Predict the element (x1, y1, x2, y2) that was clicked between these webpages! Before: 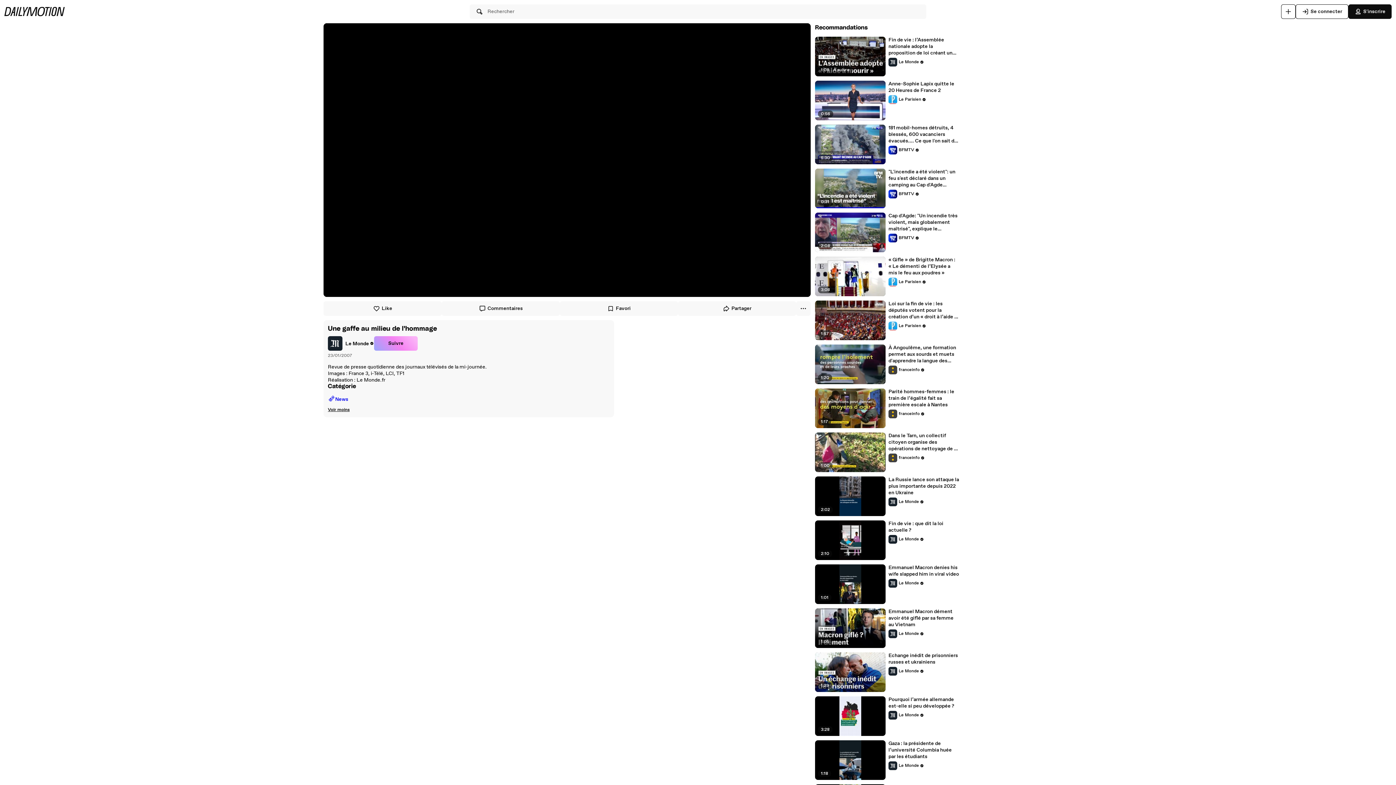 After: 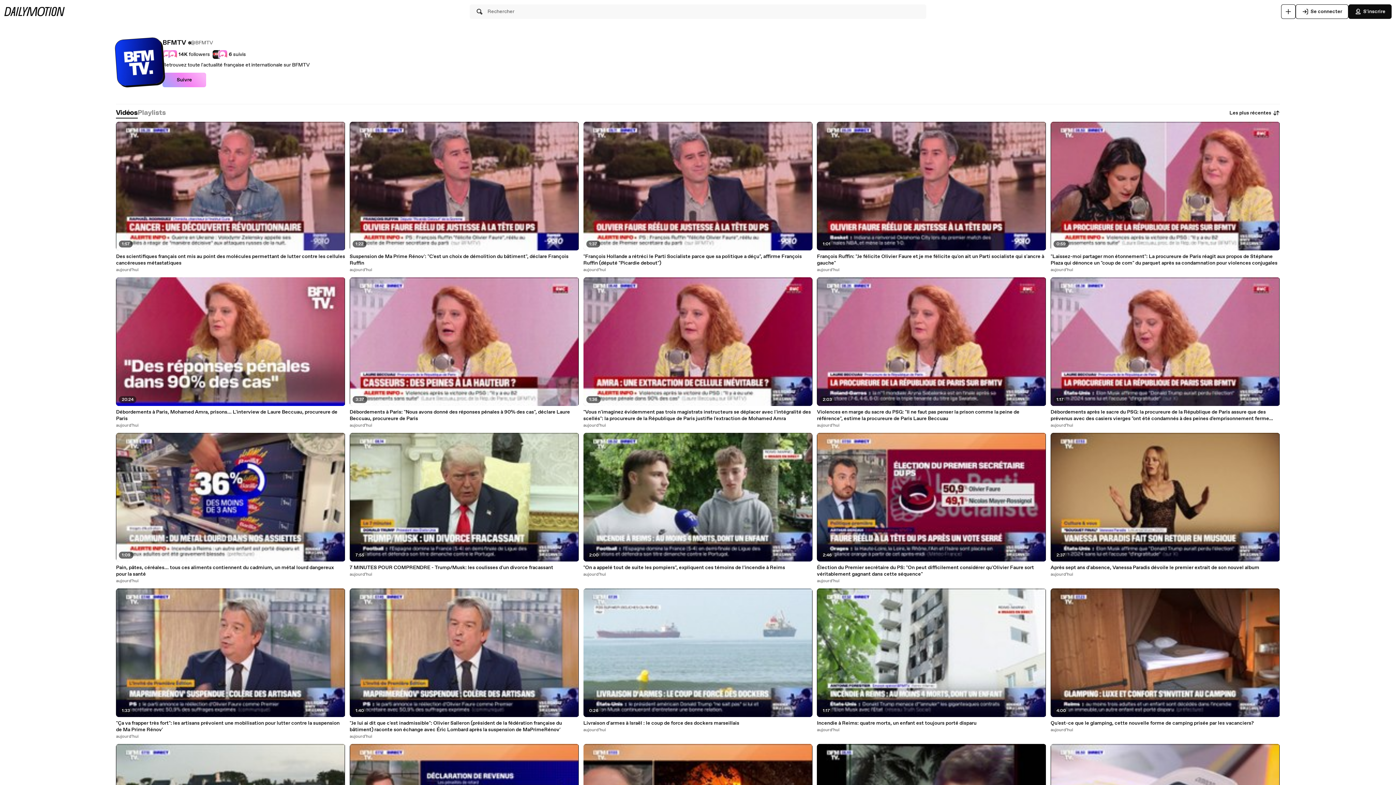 Action: bbox: (888, 189, 919, 198) label: BFMTV